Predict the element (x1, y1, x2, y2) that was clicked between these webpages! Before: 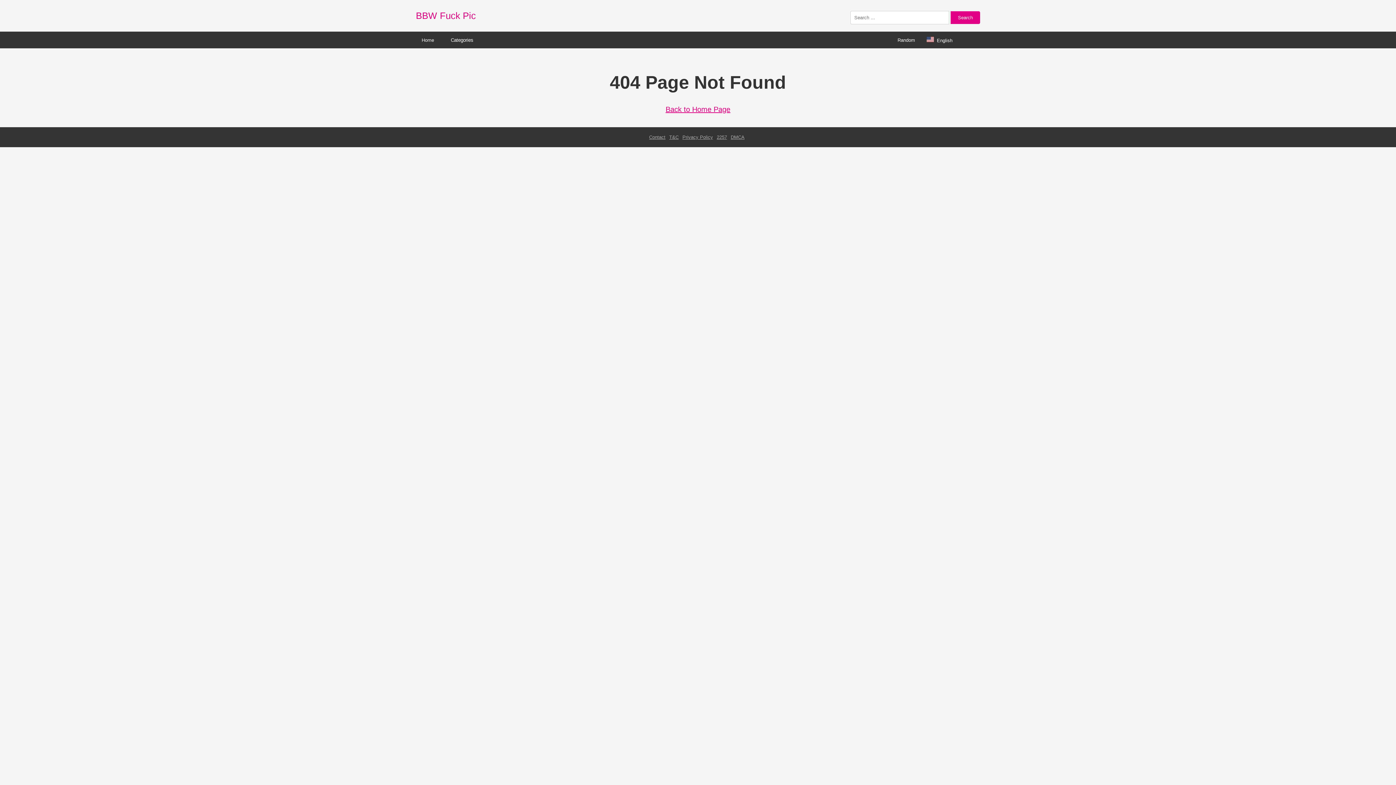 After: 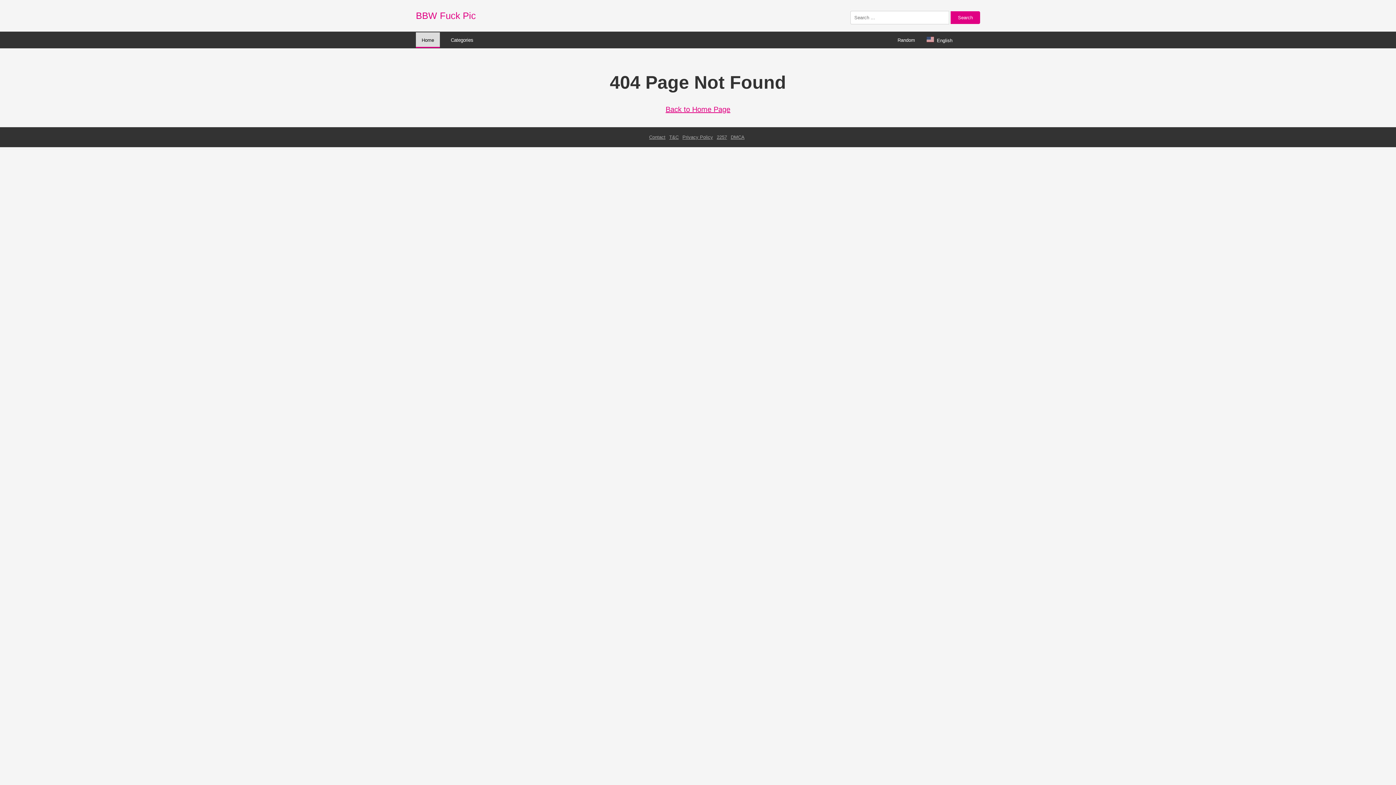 Action: label: Home bbox: (416, 32, 440, 47)